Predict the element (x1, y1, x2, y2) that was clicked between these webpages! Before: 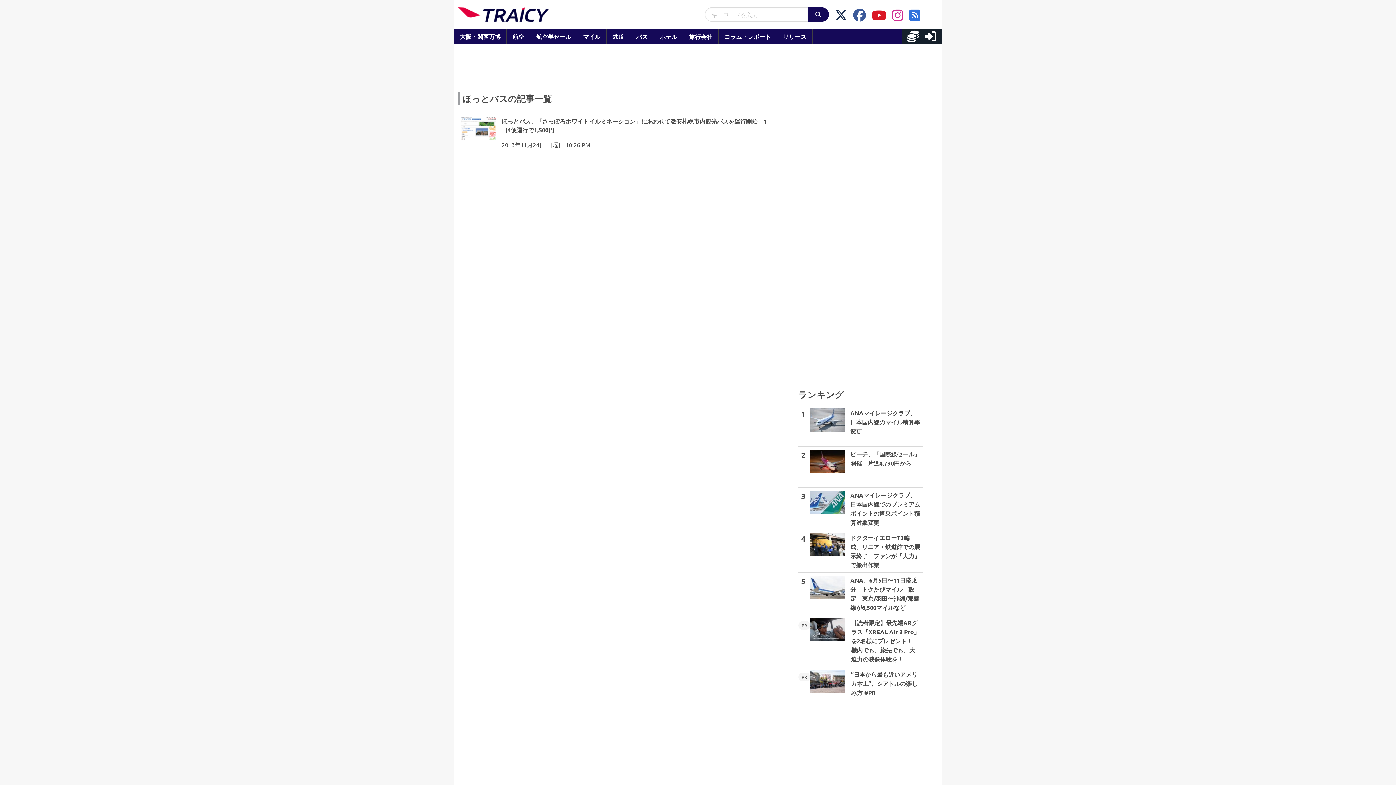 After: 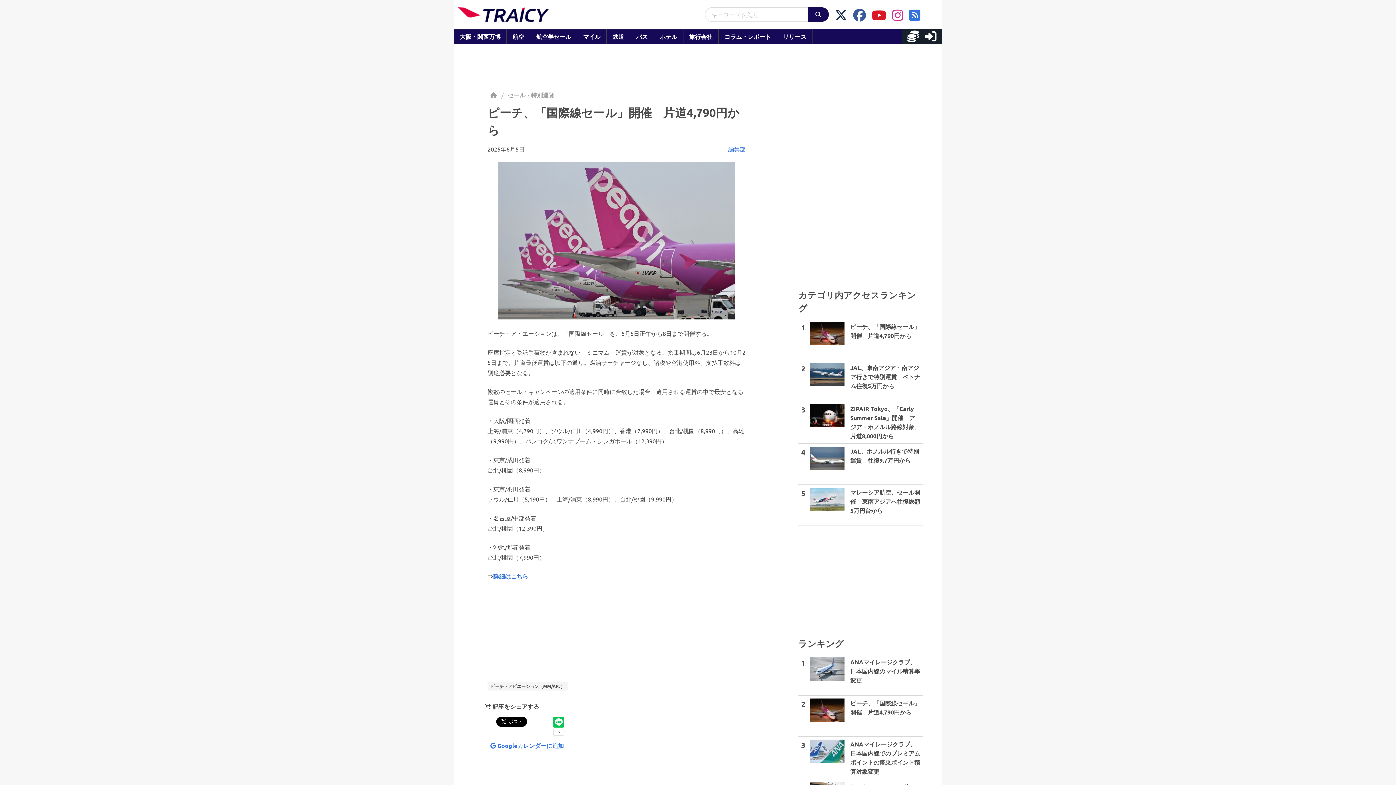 Action: bbox: (798, 446, 923, 488) label: 2

ピーチ、「国際線セール」開催　片道4,790円から